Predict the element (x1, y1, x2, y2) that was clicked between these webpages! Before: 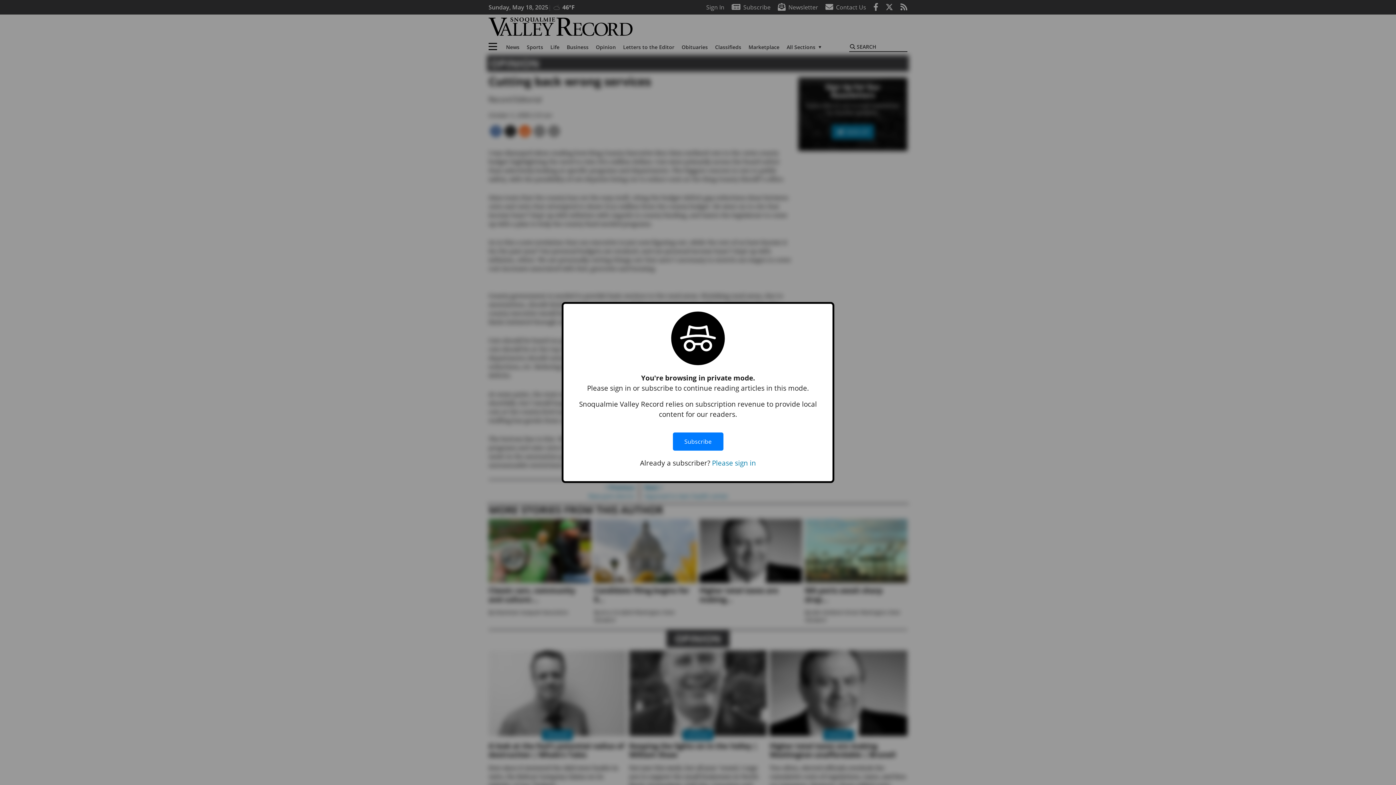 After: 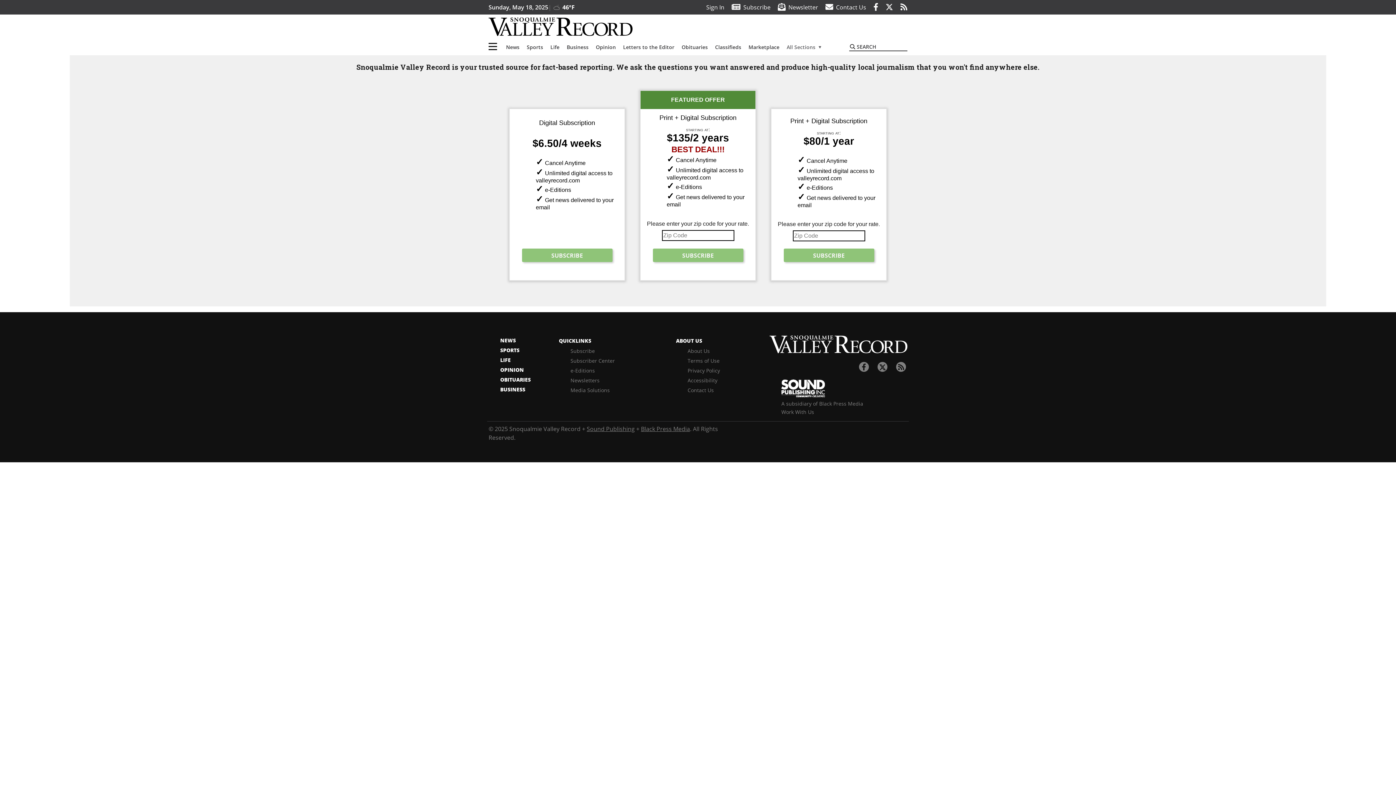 Action: label: Subscribe bbox: (672, 425, 723, 458)